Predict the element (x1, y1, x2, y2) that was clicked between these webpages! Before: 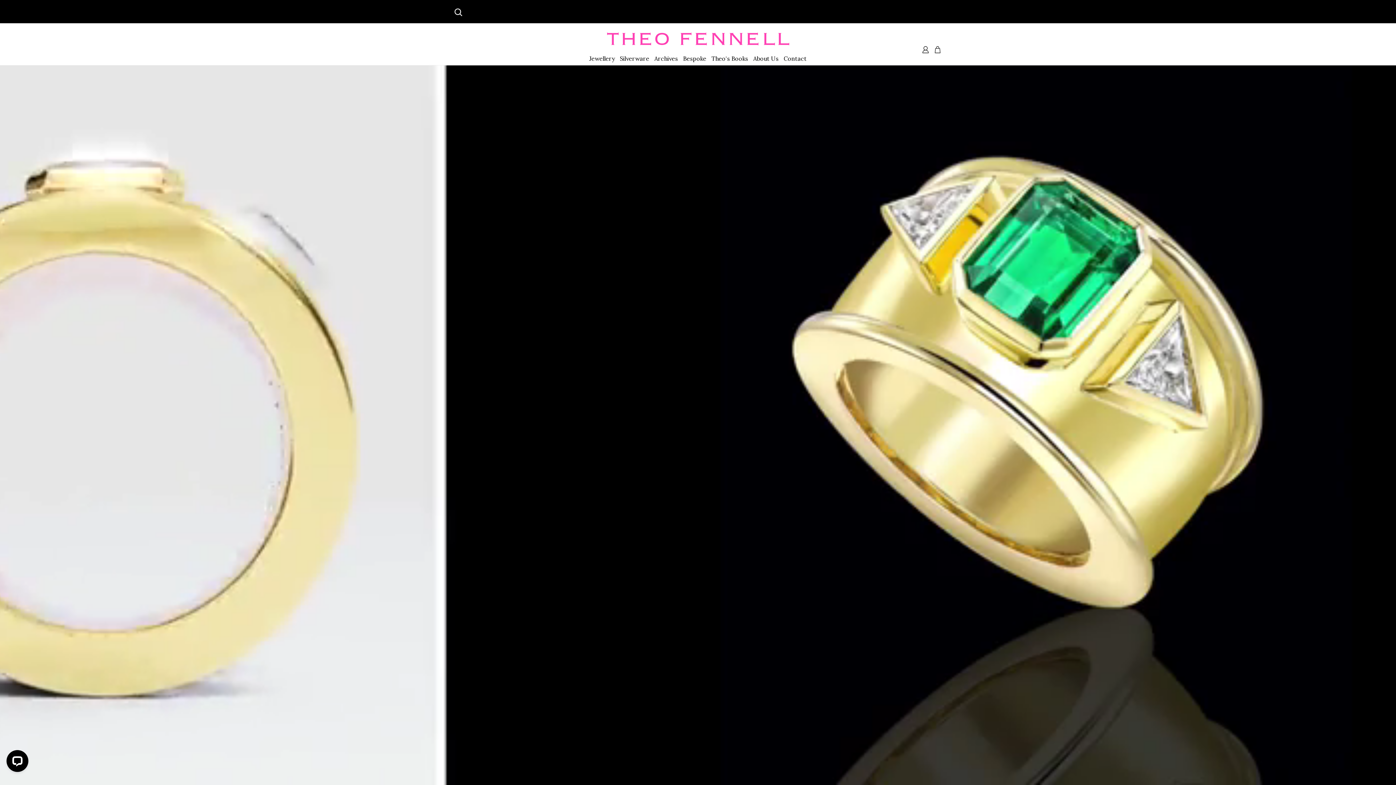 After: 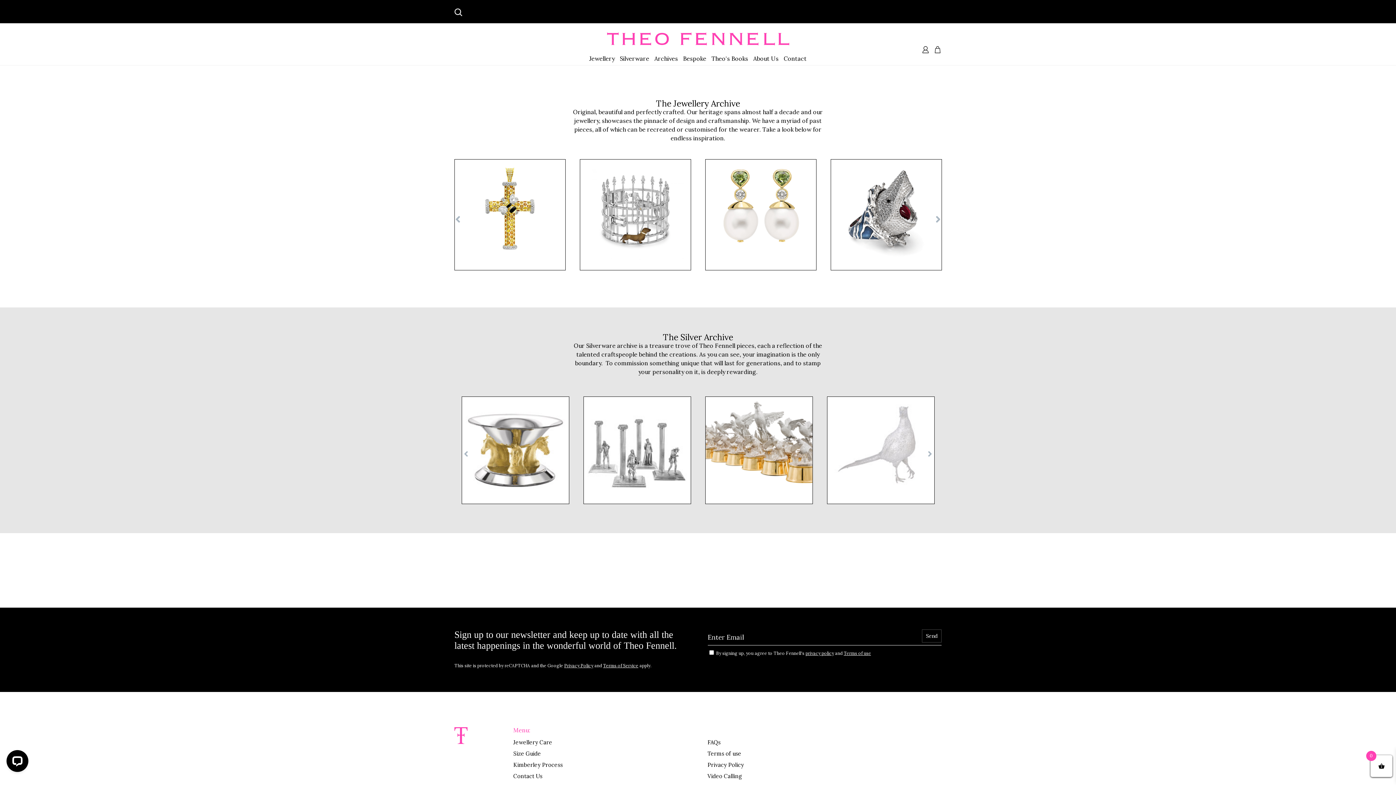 Action: label: Archives bbox: (652, 51, 680, 65)